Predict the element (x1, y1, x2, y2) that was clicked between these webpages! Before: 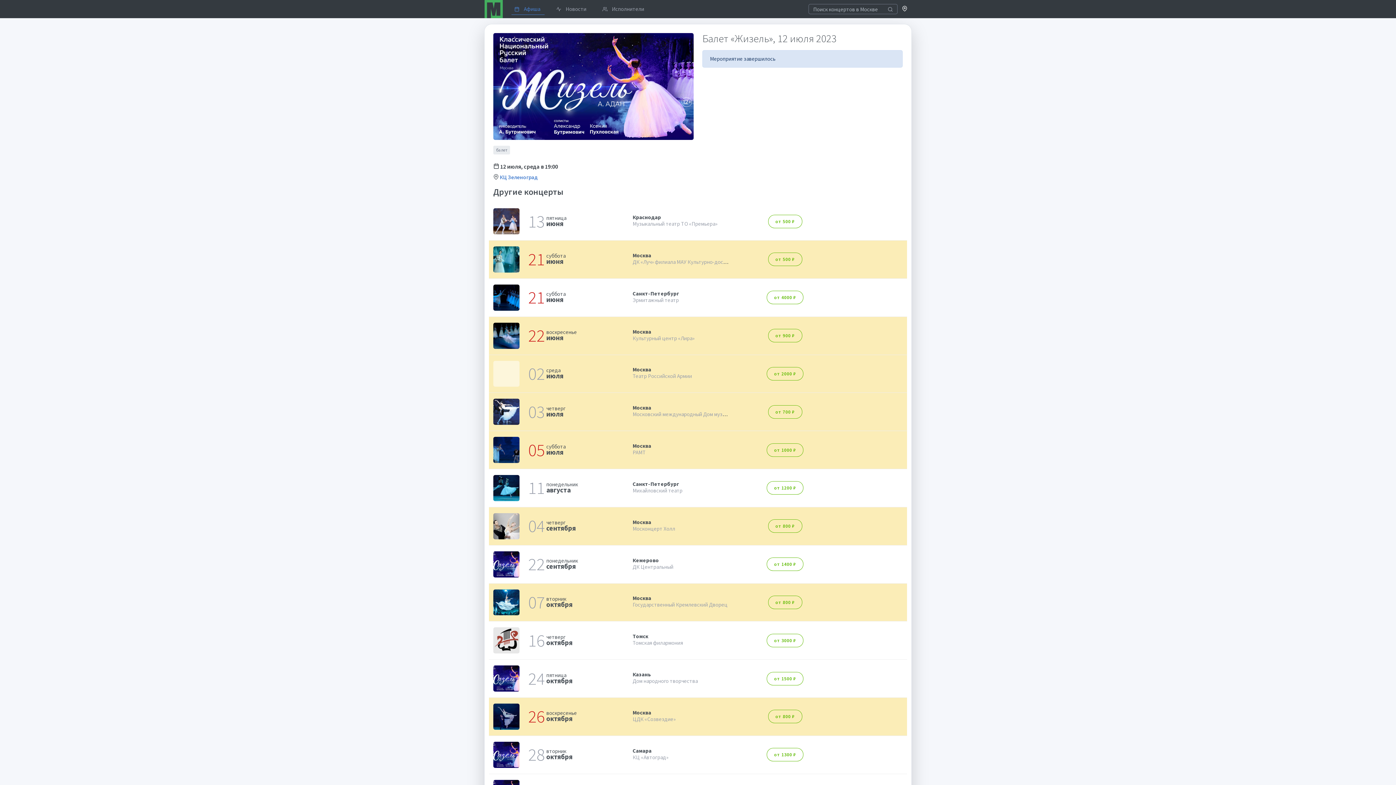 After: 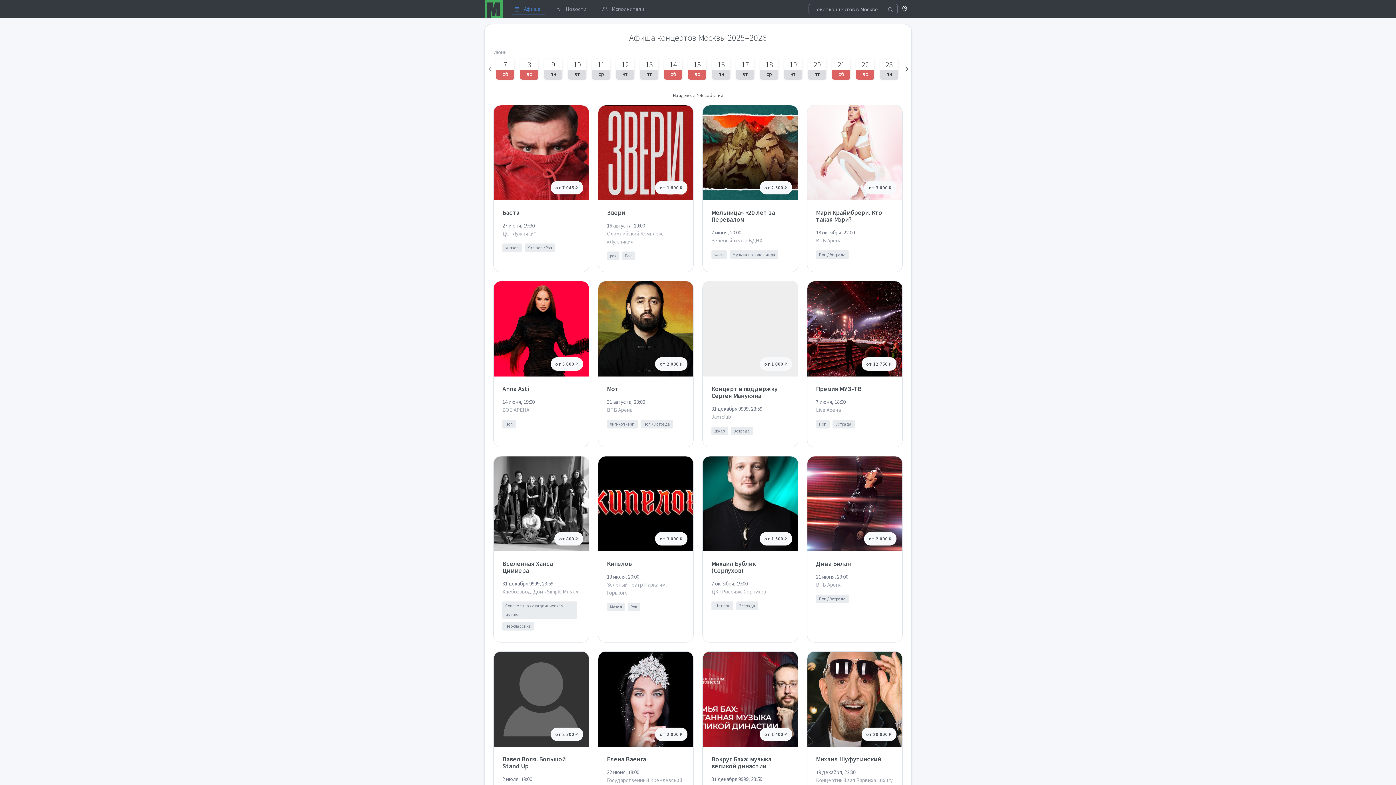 Action: bbox: (511, 3, 544, 14) label: Афиша